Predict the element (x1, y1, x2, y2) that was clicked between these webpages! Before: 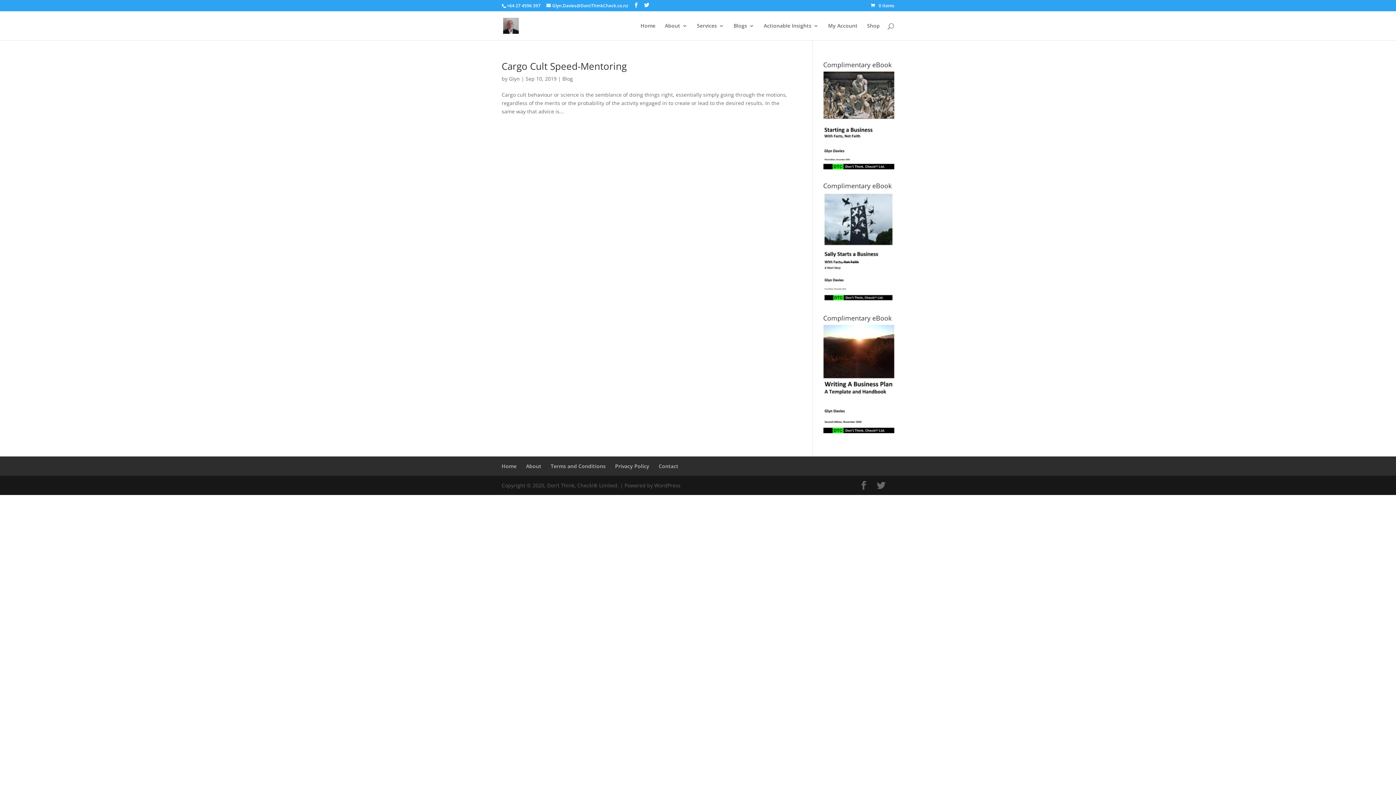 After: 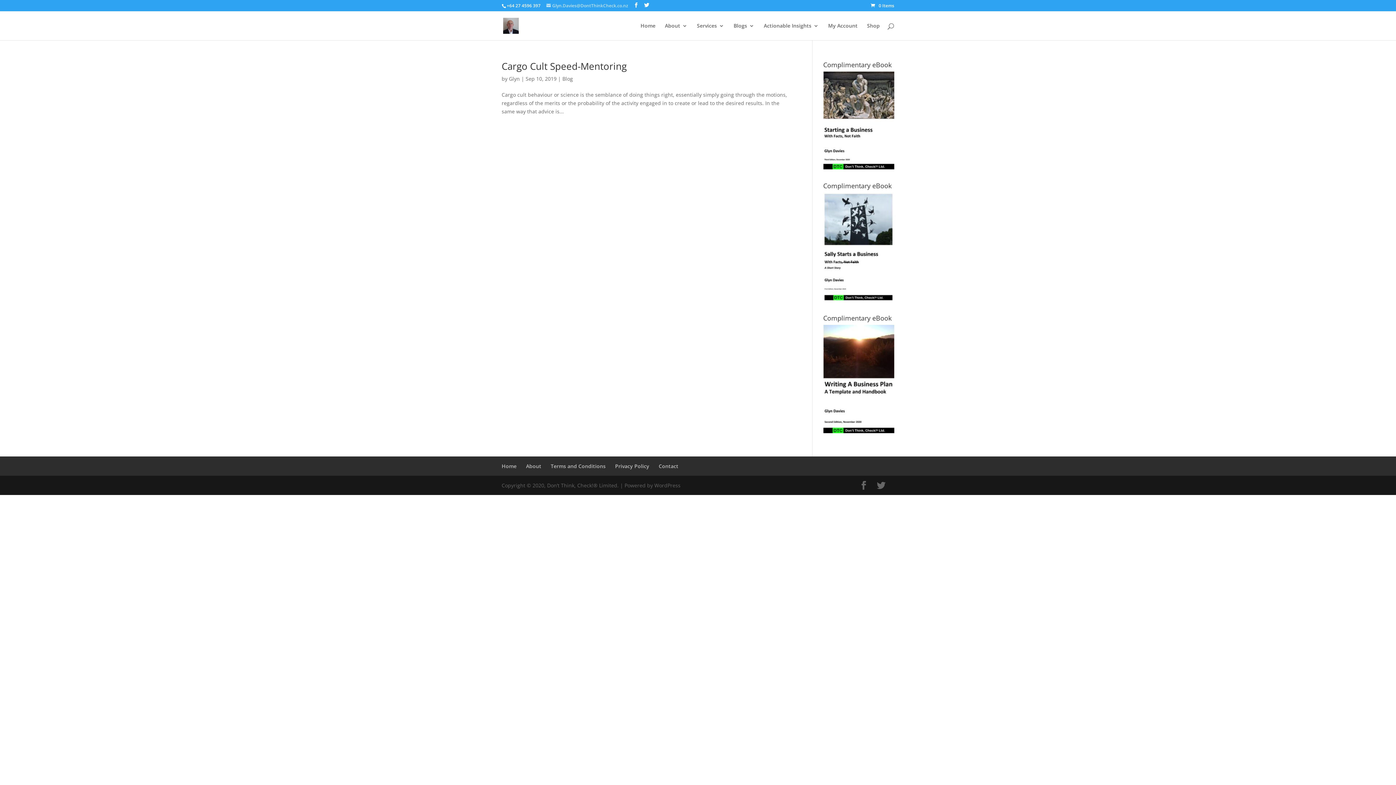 Action: bbox: (546, 2, 628, 8) label: Glyn.Davies@DontThinkCheck.co.nz